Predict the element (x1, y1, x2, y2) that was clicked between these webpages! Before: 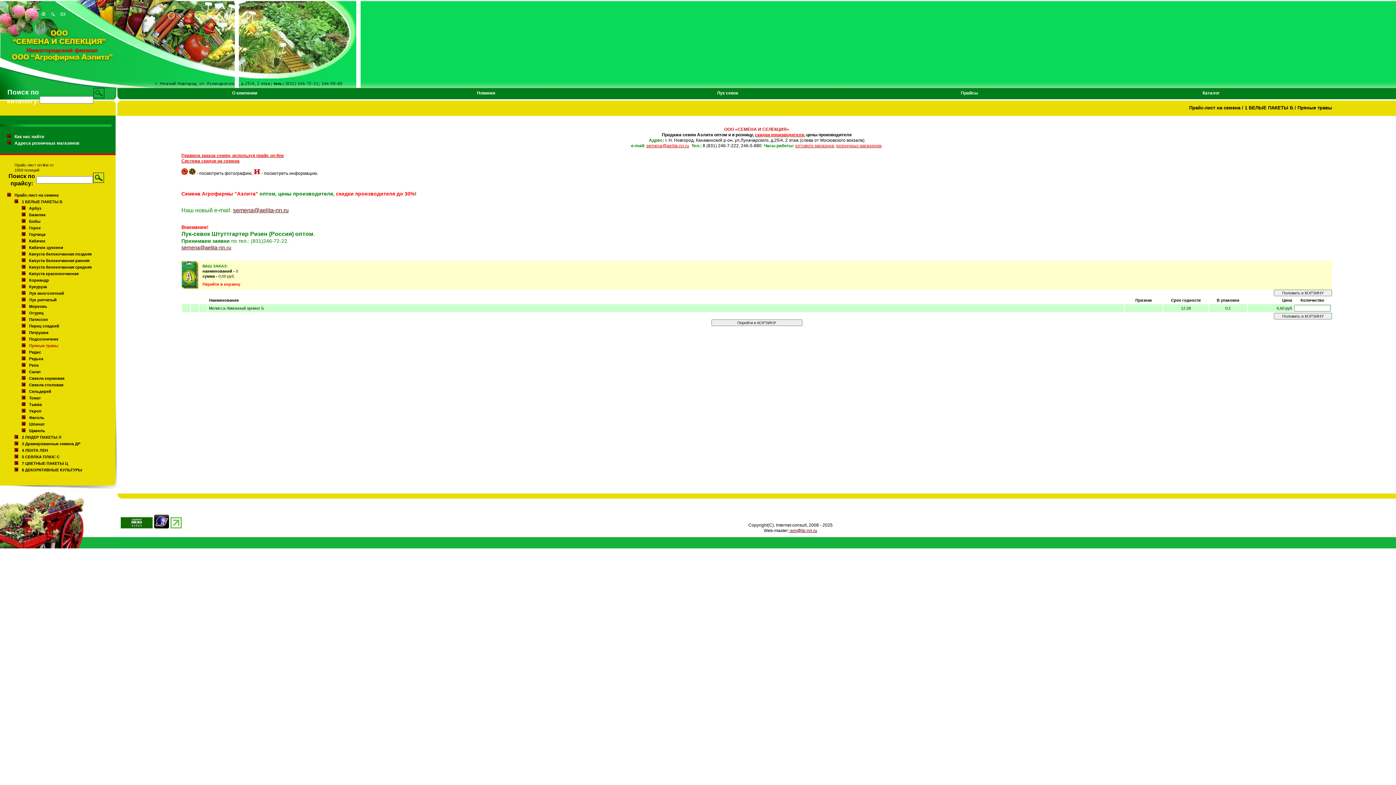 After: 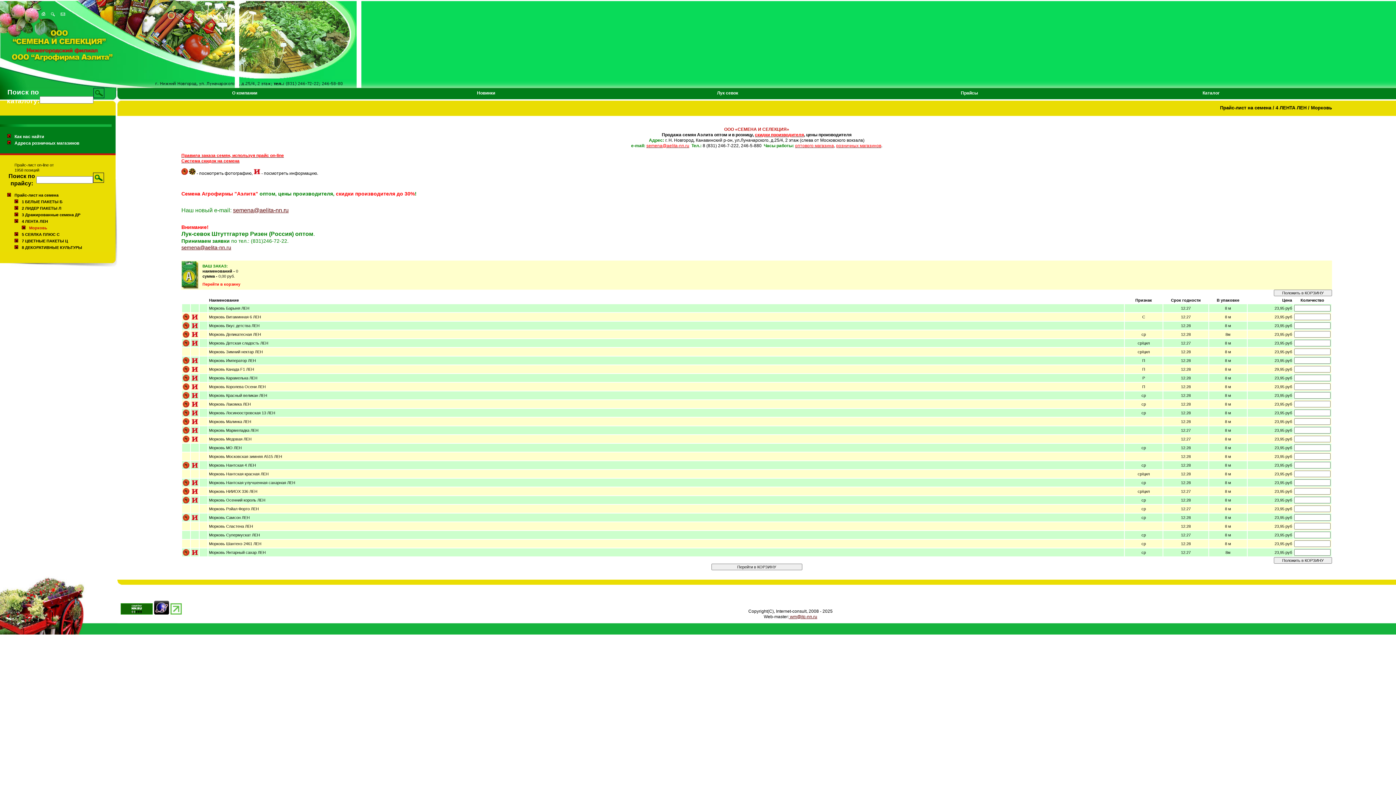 Action: bbox: (14, 448, 18, 452)